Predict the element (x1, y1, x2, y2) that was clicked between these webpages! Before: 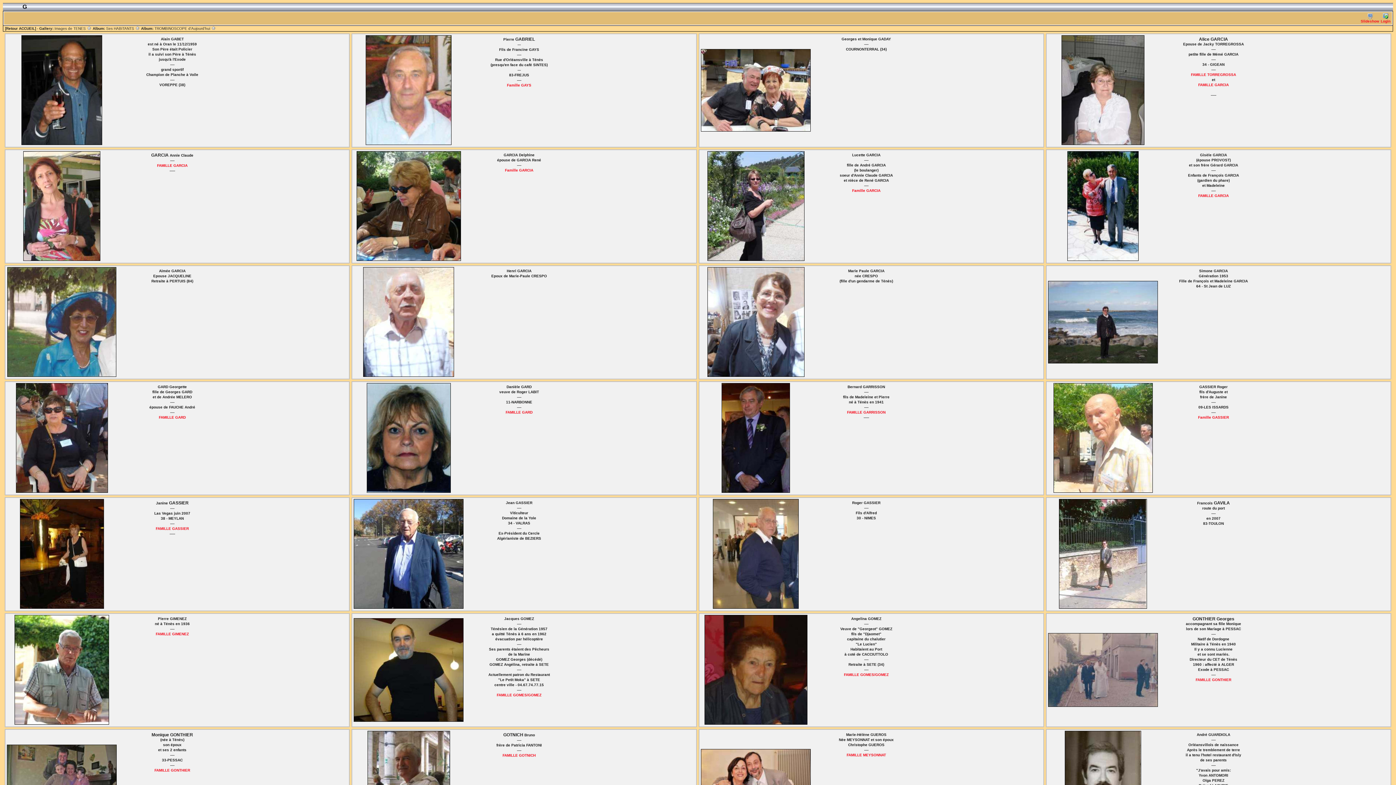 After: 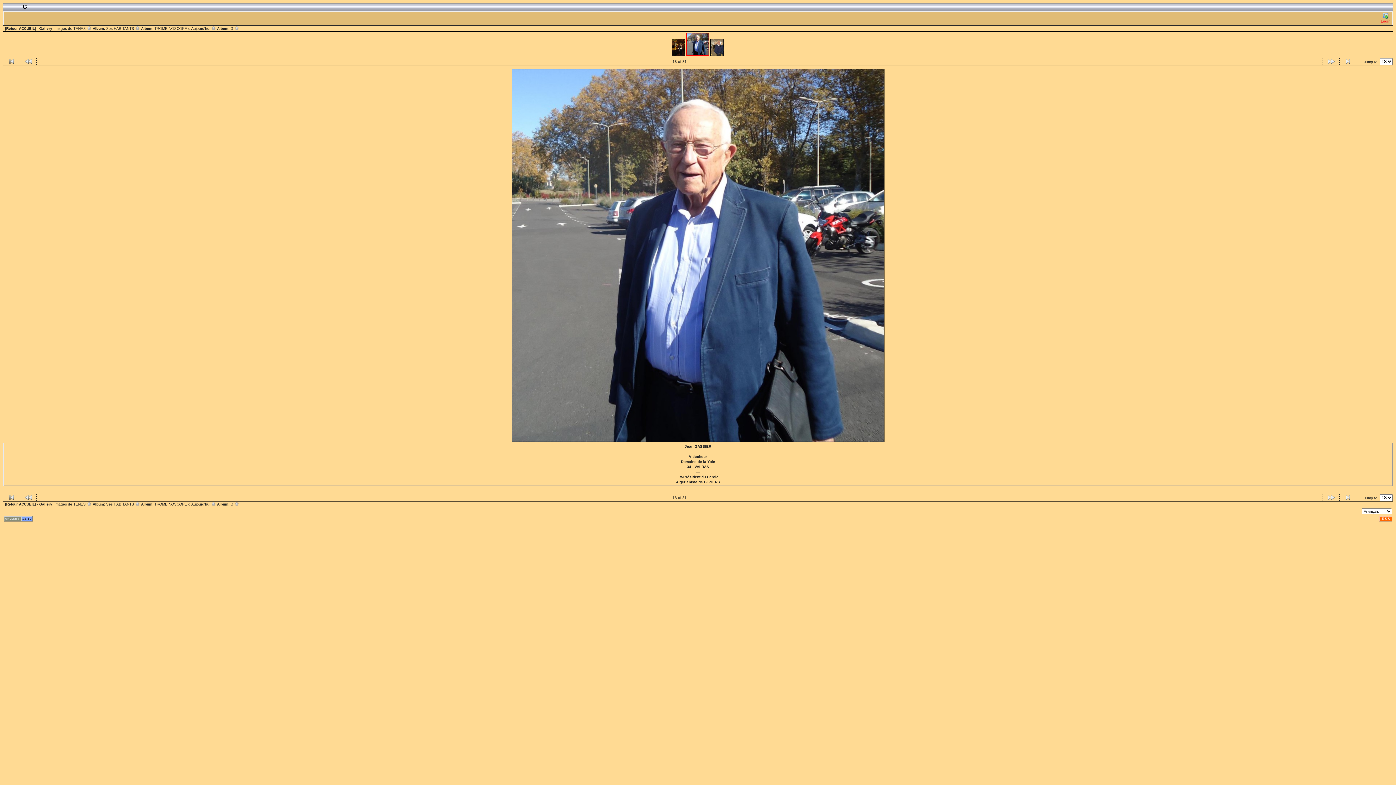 Action: bbox: (354, 605, 463, 609)